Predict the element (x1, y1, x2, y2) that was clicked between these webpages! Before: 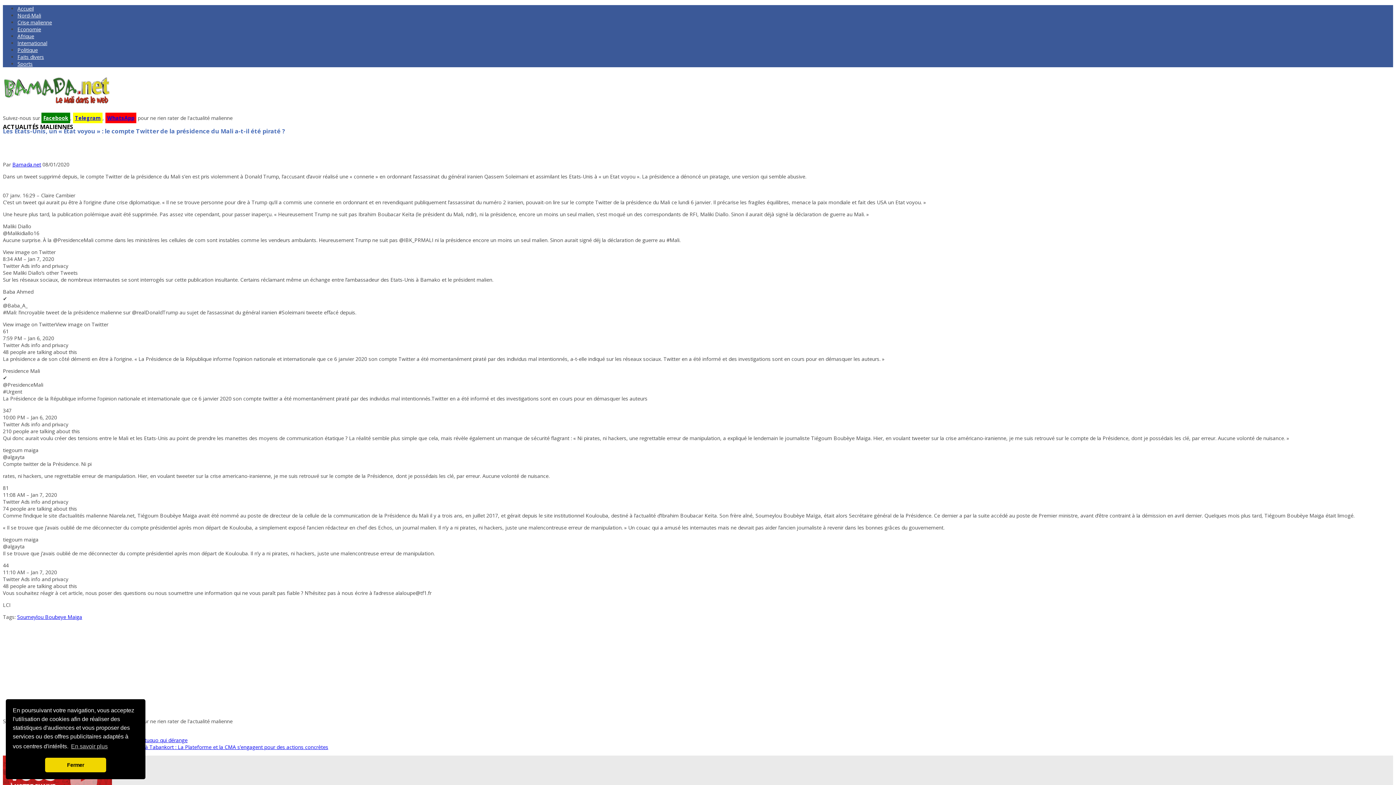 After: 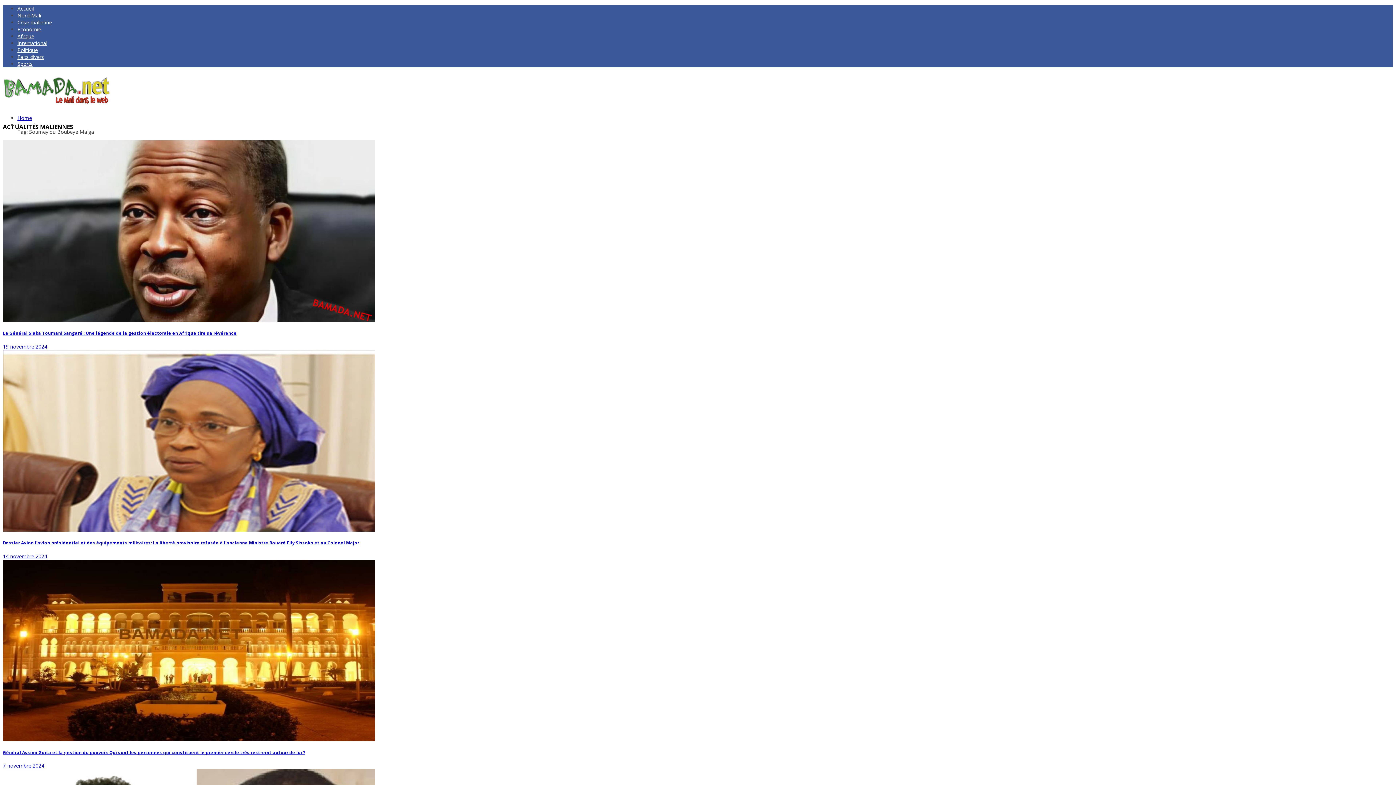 Action: bbox: (17, 613, 82, 620) label: Soumeylou Boubeye Maiga